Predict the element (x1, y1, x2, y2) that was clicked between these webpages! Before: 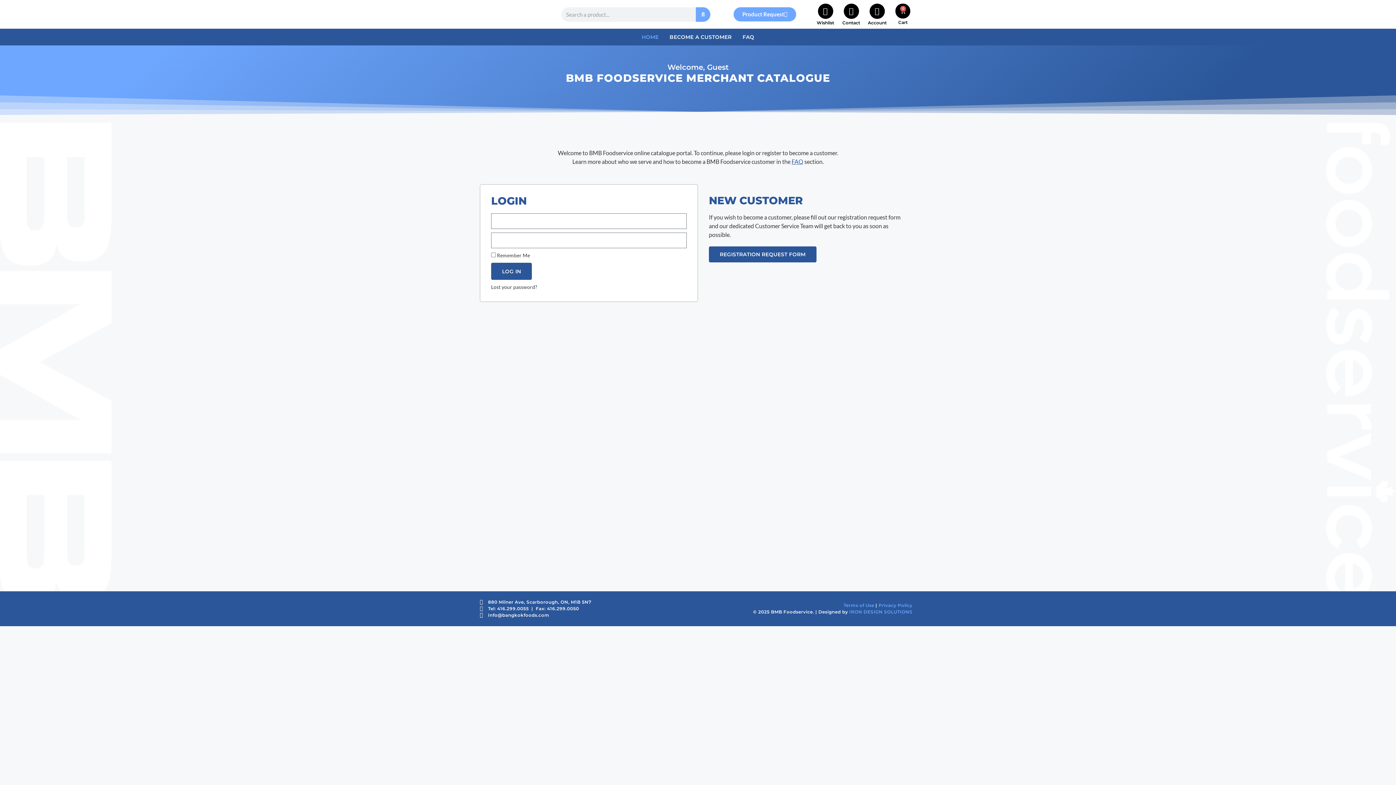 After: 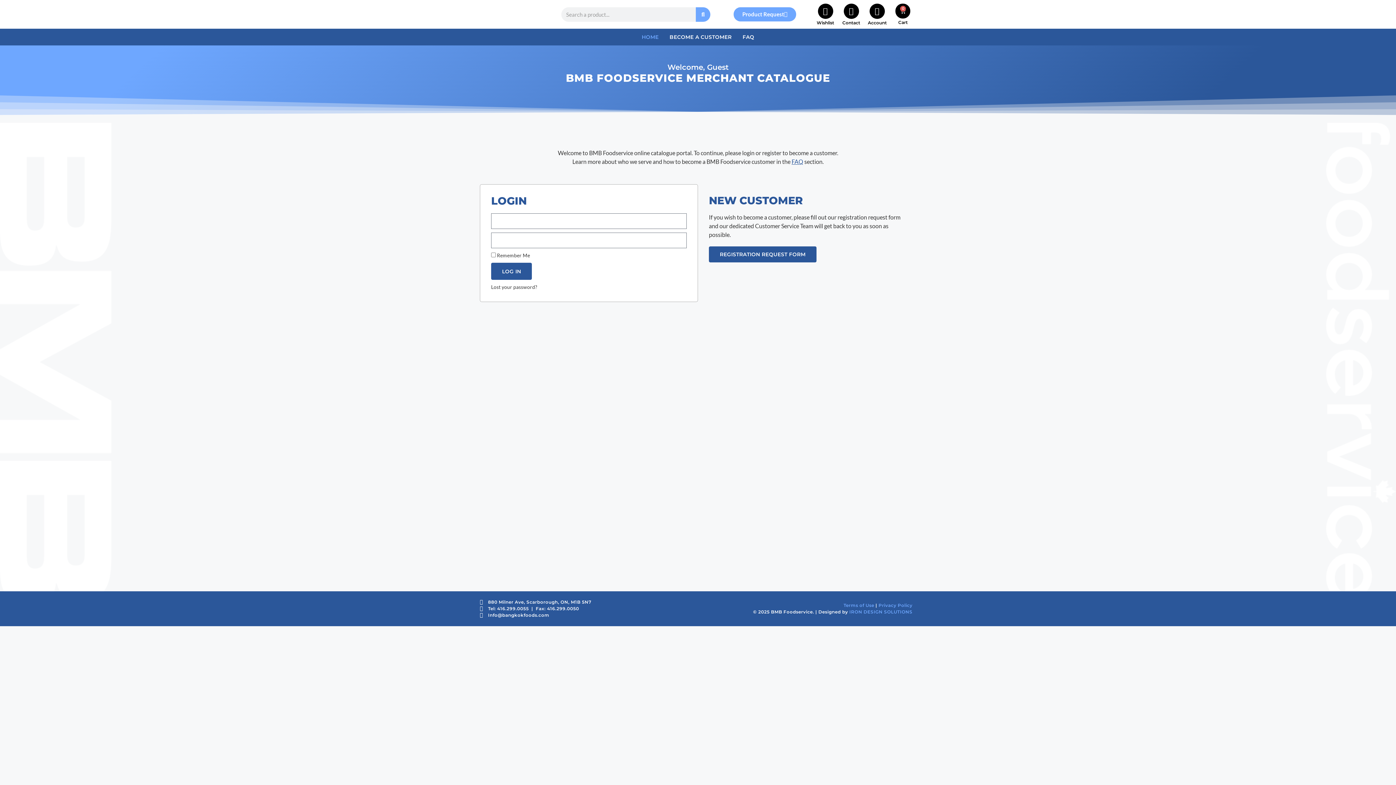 Action: bbox: (636, 28, 664, 45) label: HOME